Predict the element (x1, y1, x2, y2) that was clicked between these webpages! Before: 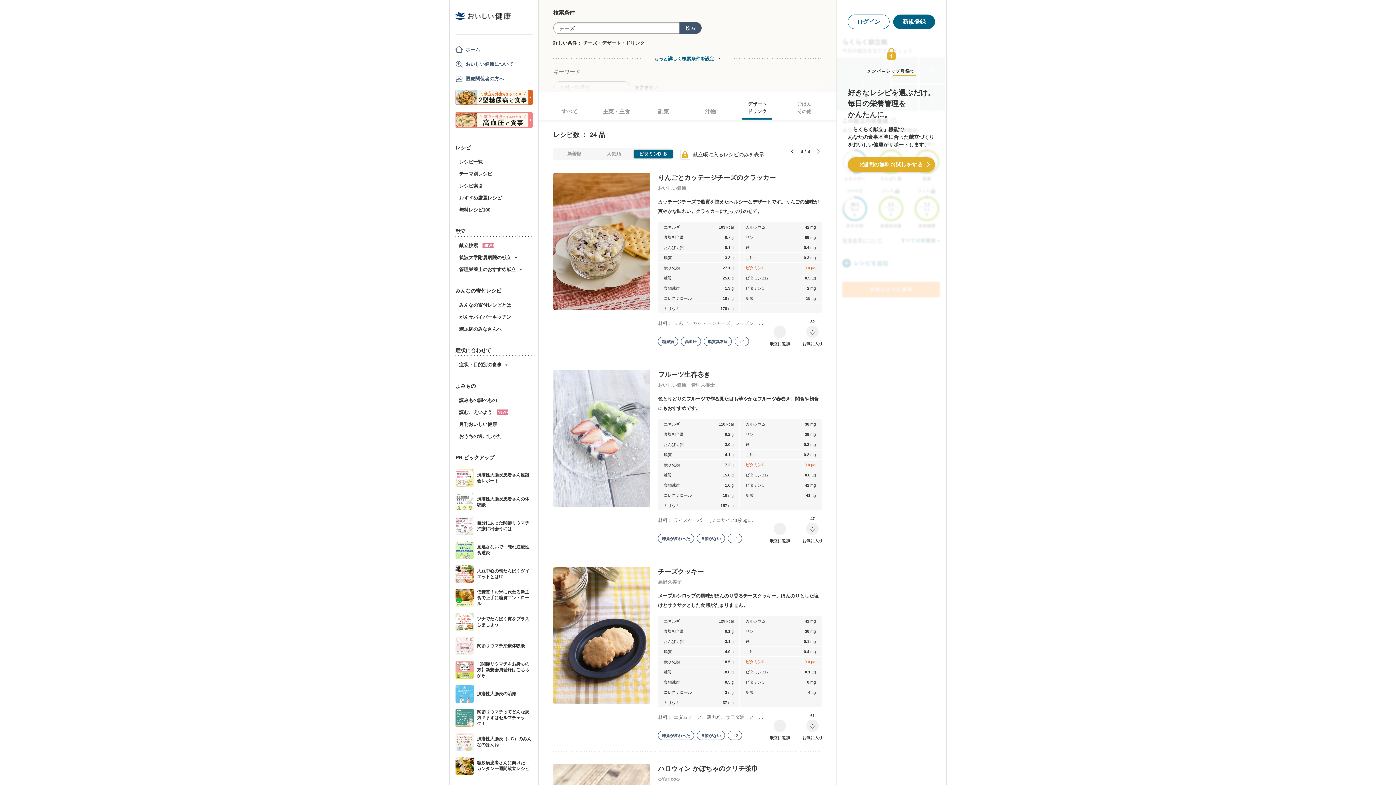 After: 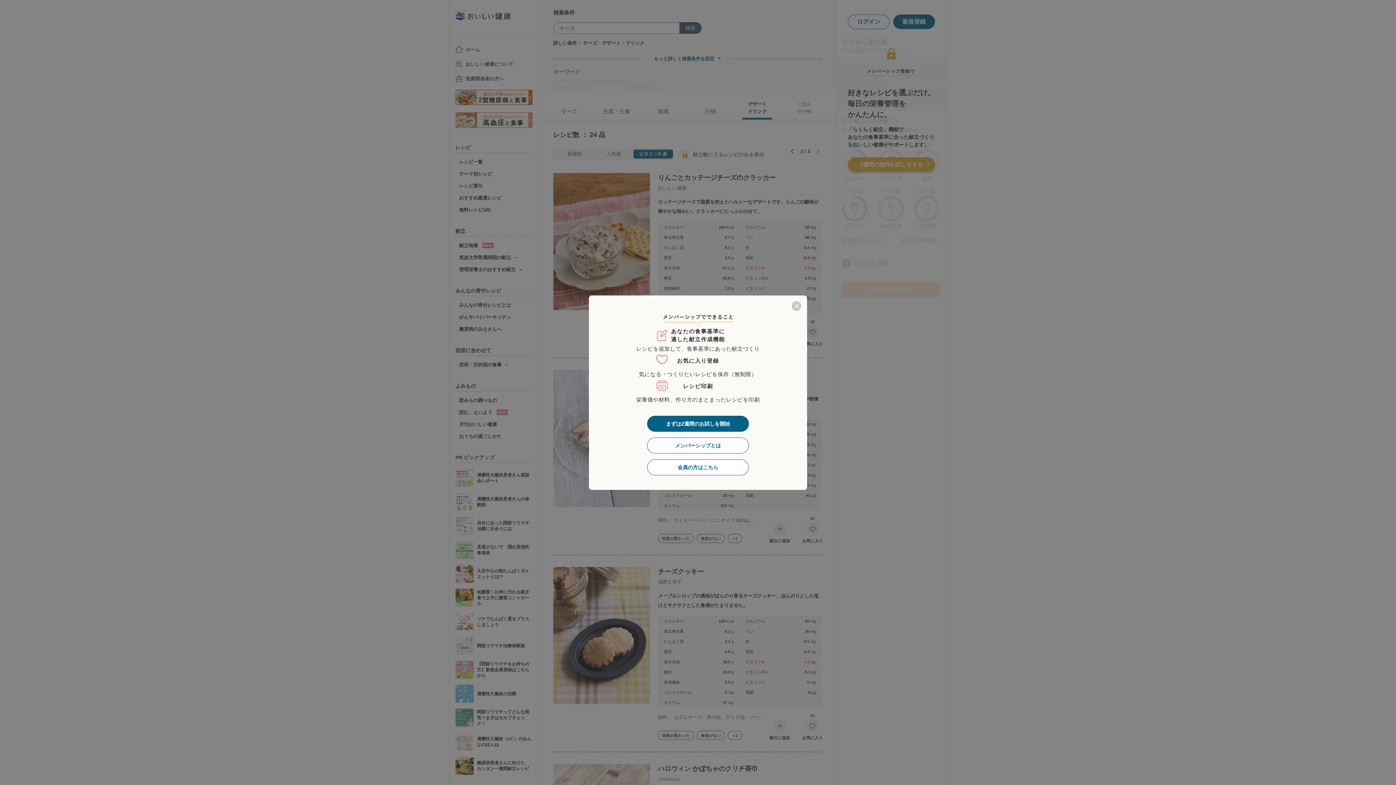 Action: bbox: (680, 149, 764, 159) label: 献立帳に入るレシピのみを表示